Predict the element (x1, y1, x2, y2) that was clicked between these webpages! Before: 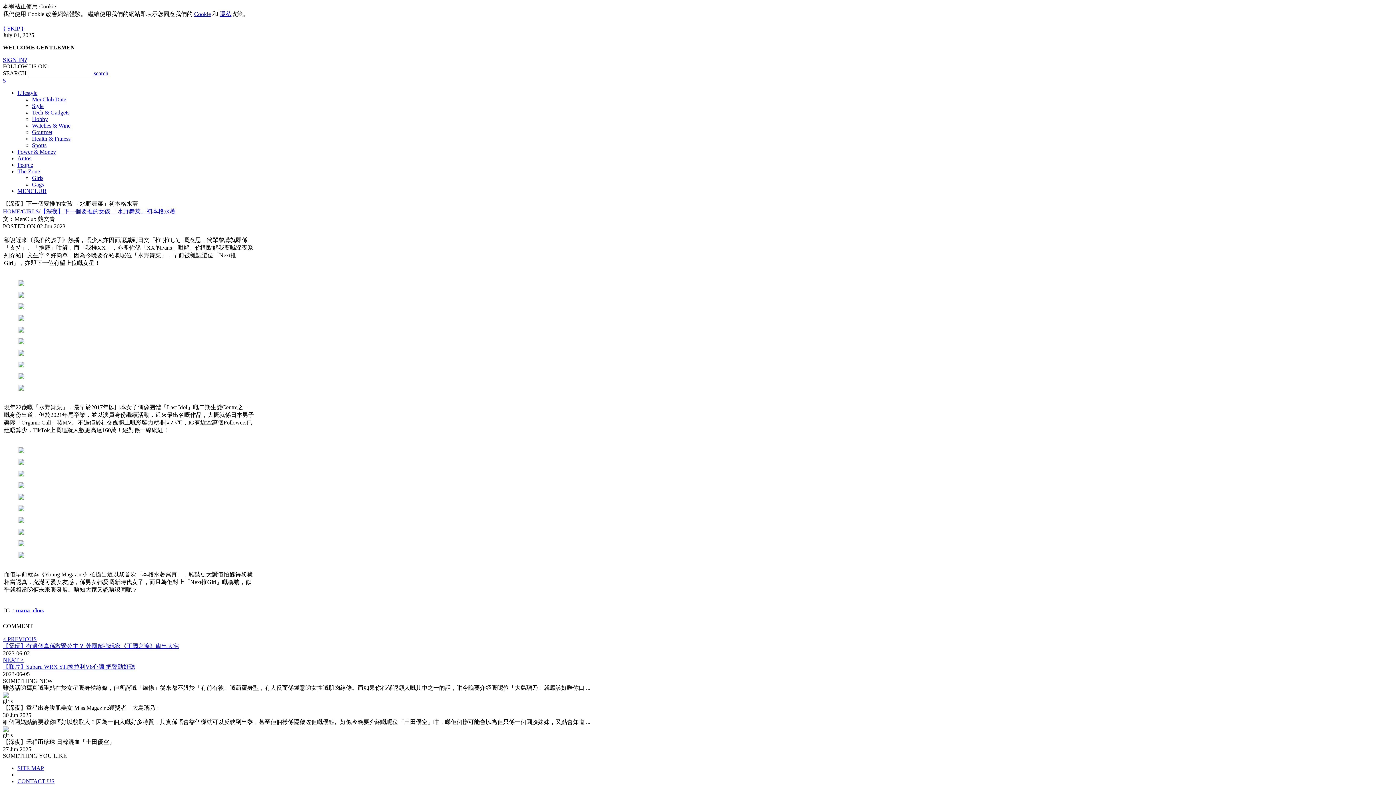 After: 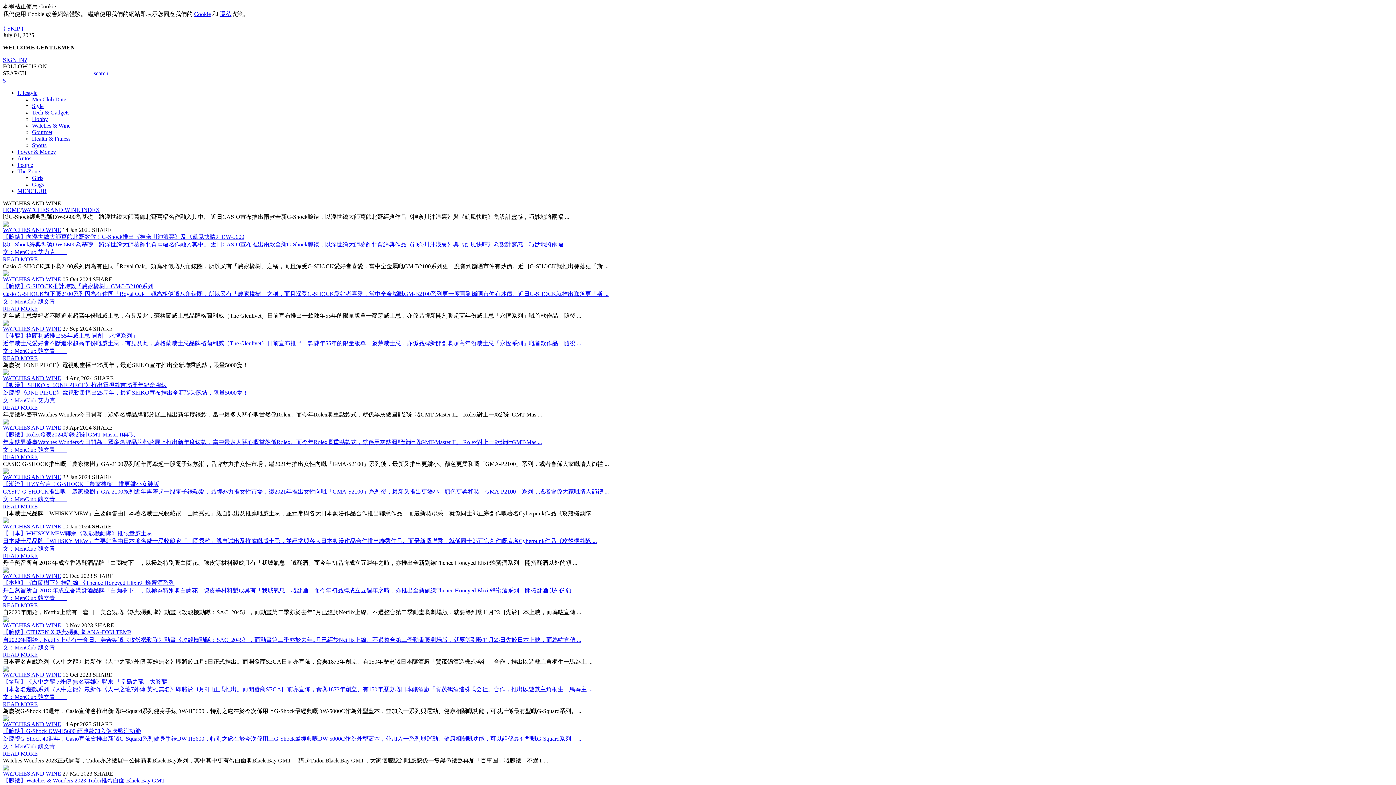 Action: label: Watches & Wine bbox: (32, 122, 70, 128)